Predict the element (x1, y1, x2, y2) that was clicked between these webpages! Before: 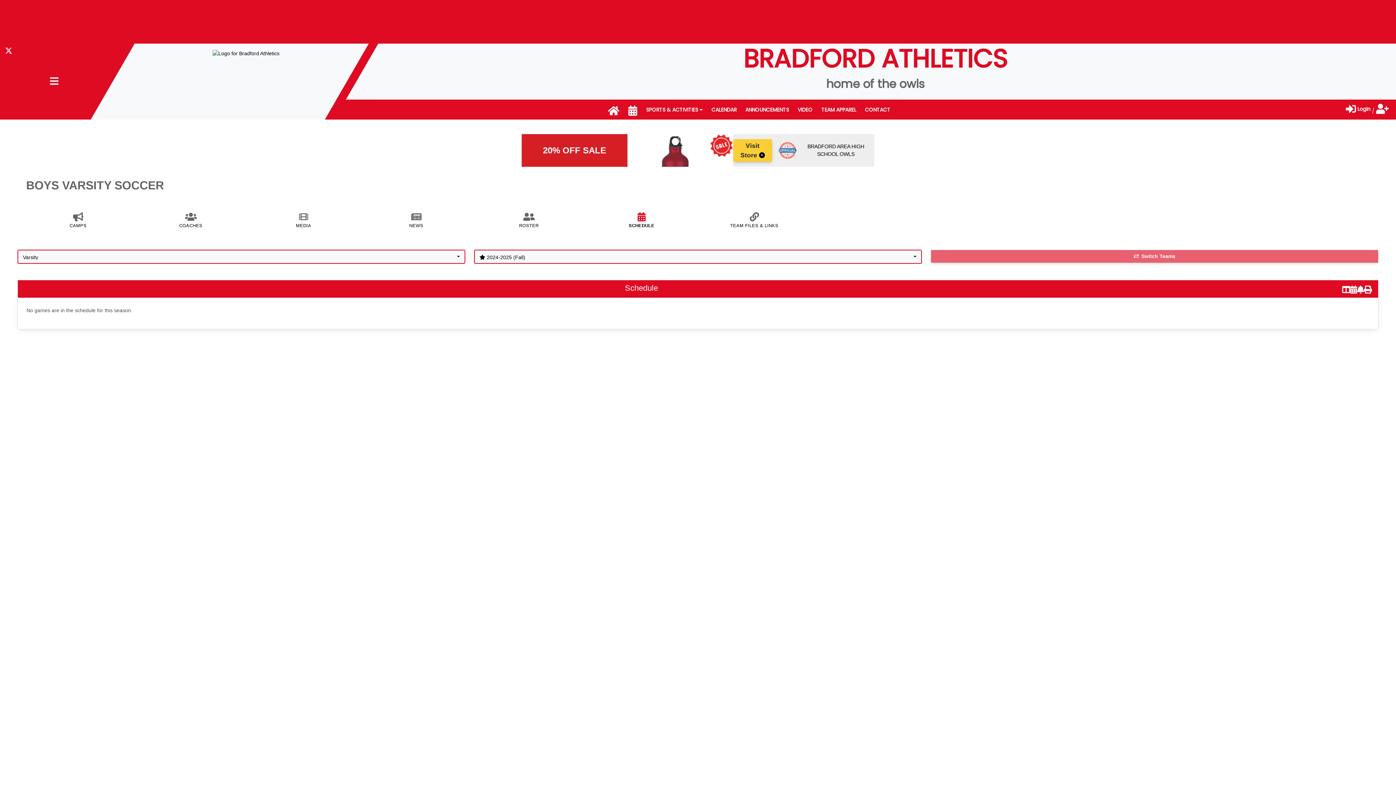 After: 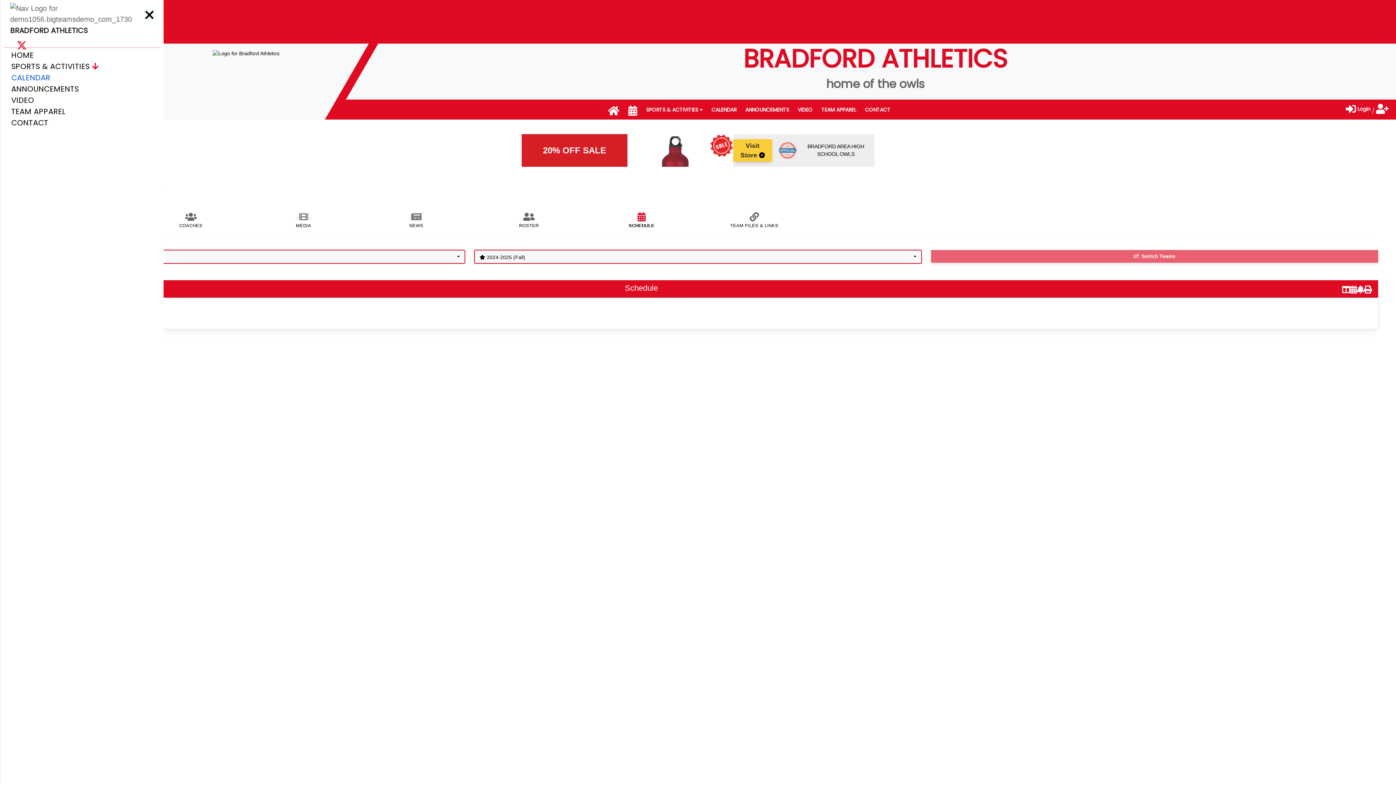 Action: bbox: (49, 76, 58, 87) label: Nav Menu Toggle